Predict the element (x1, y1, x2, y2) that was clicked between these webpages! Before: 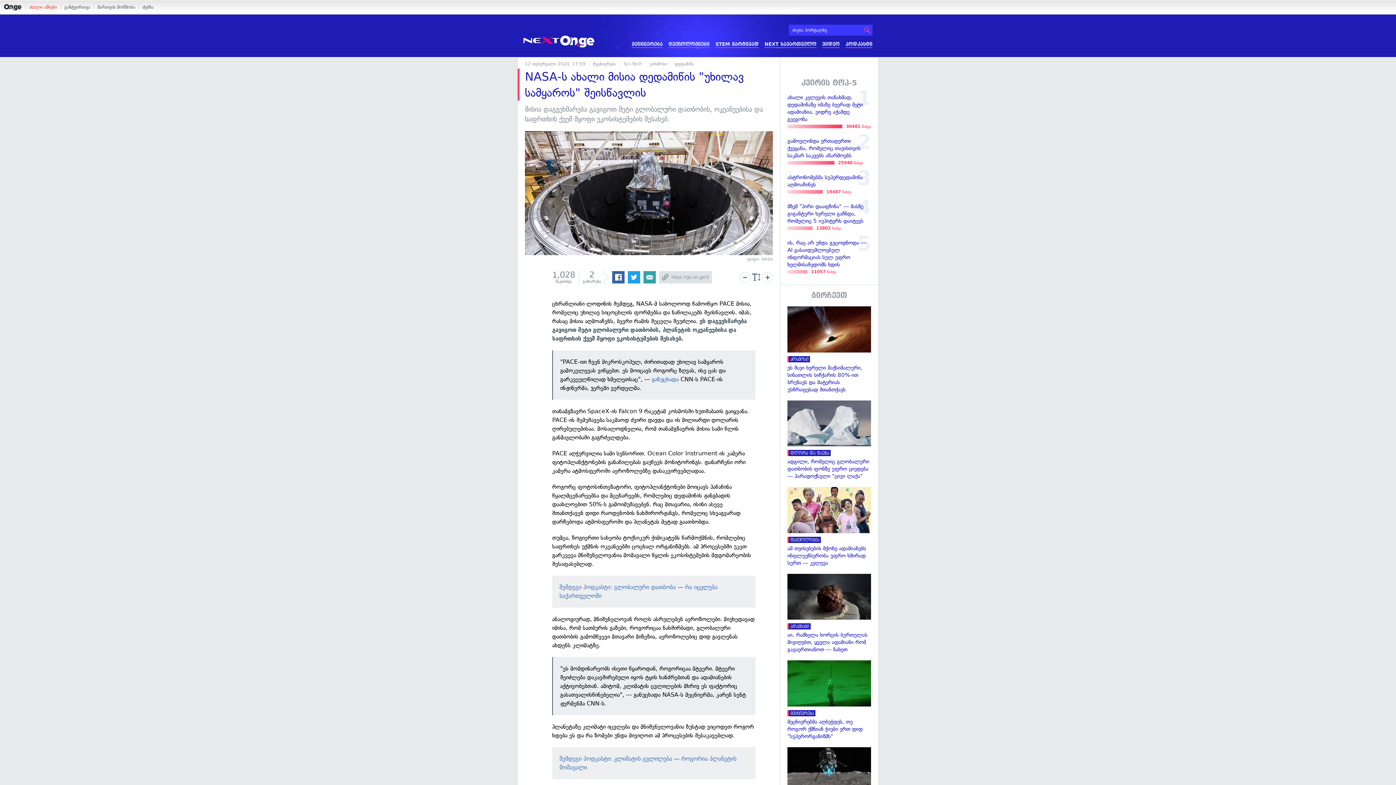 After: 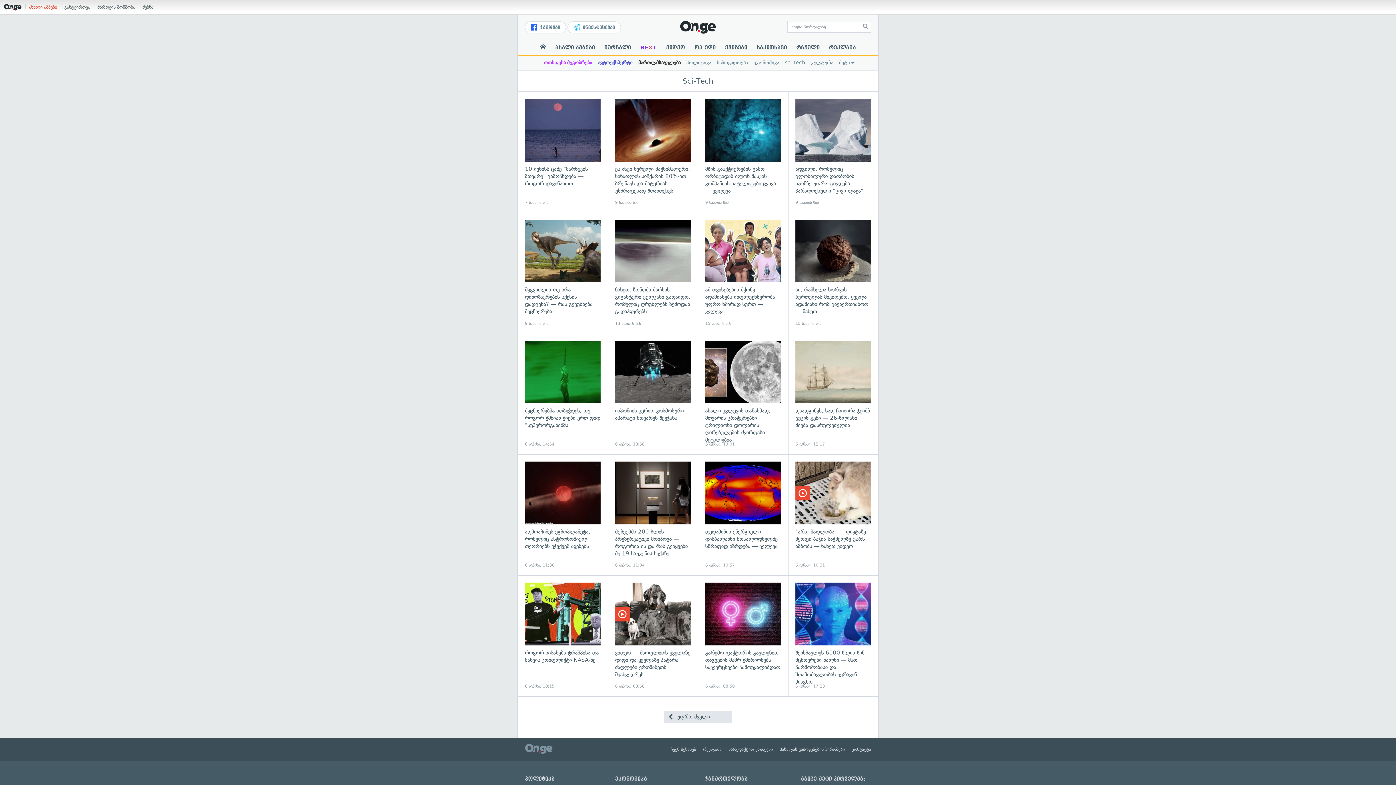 Action: label: Sci-Tech bbox: (624, 61, 642, 66)